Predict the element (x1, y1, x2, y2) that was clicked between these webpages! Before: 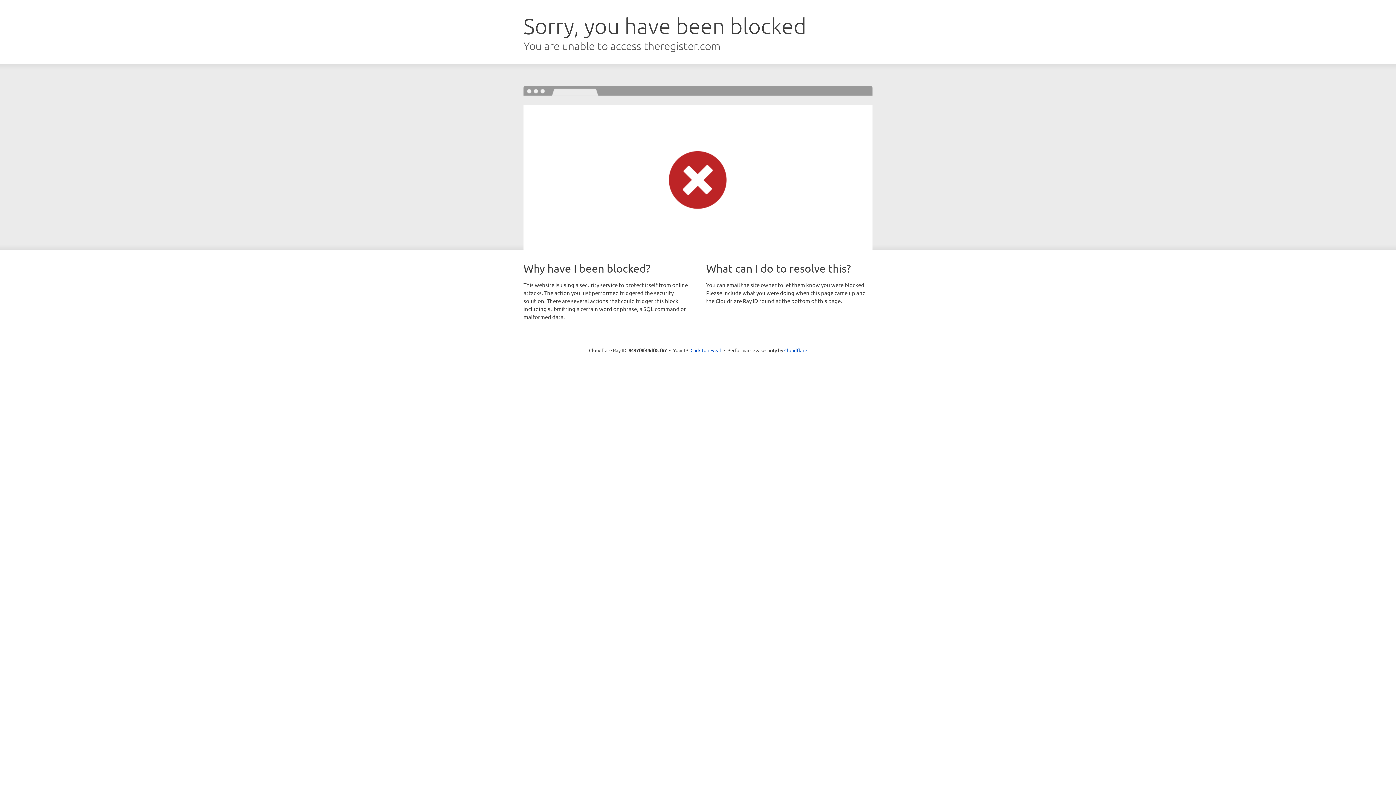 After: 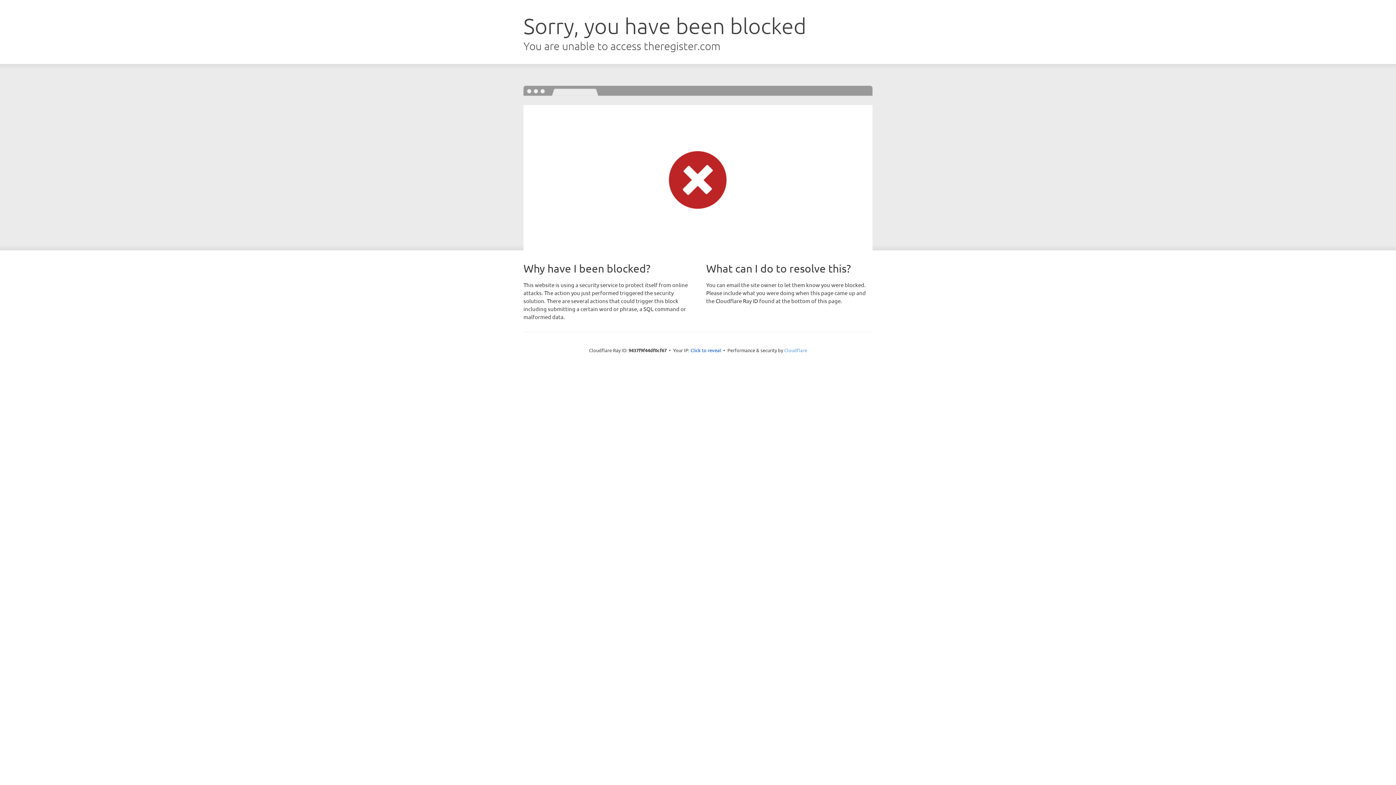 Action: bbox: (784, 347, 807, 353) label: Cloudflare